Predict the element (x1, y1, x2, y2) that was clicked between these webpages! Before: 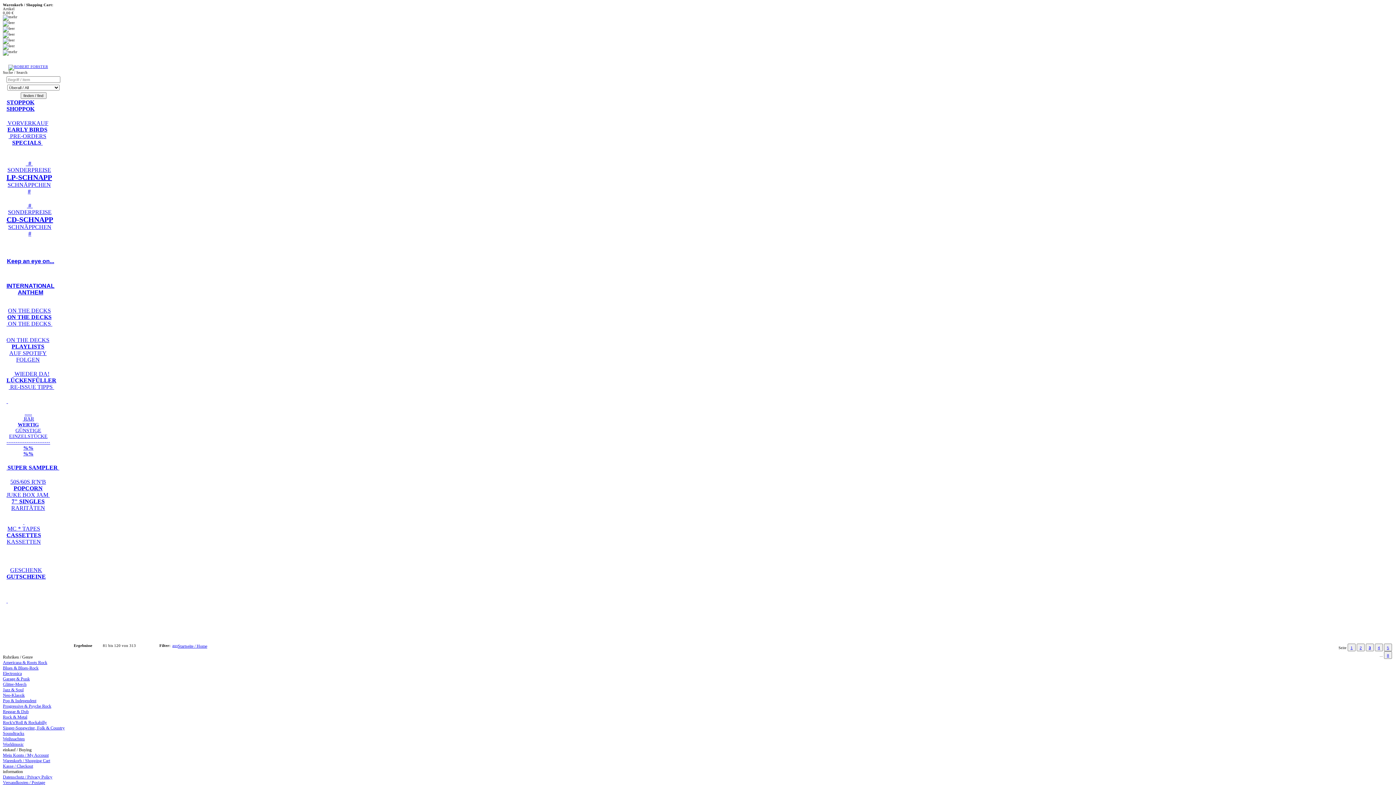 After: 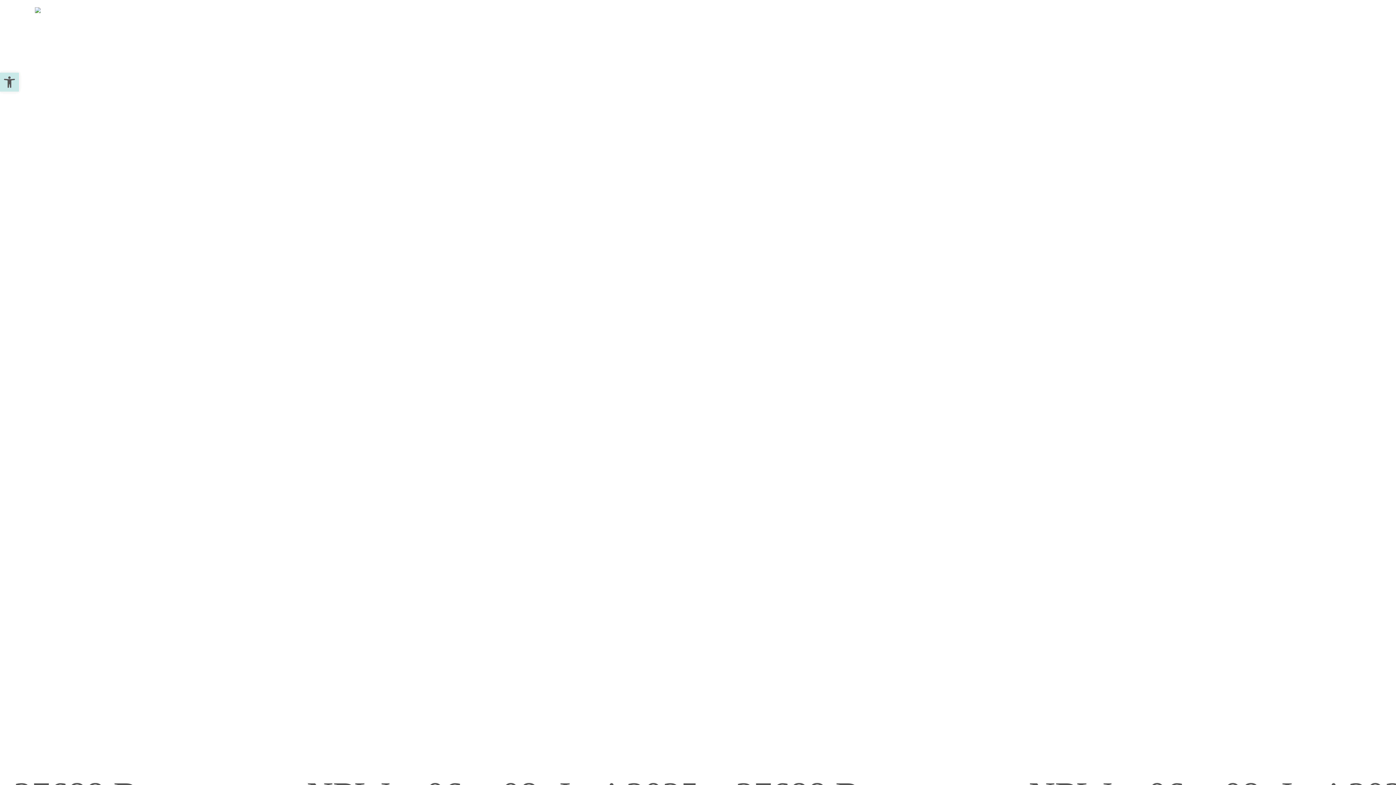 Action: label: 



 bbox: (2, 618, 1393, 630)